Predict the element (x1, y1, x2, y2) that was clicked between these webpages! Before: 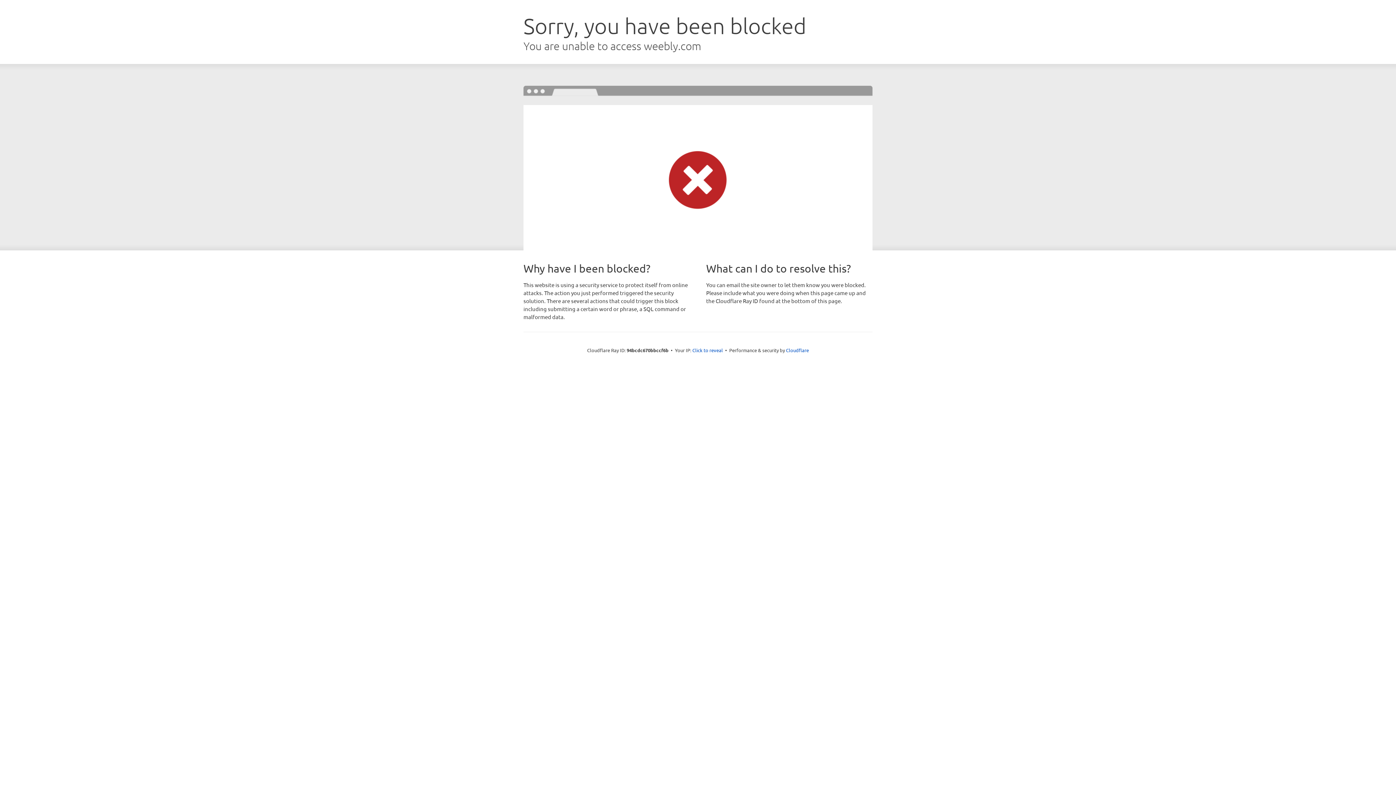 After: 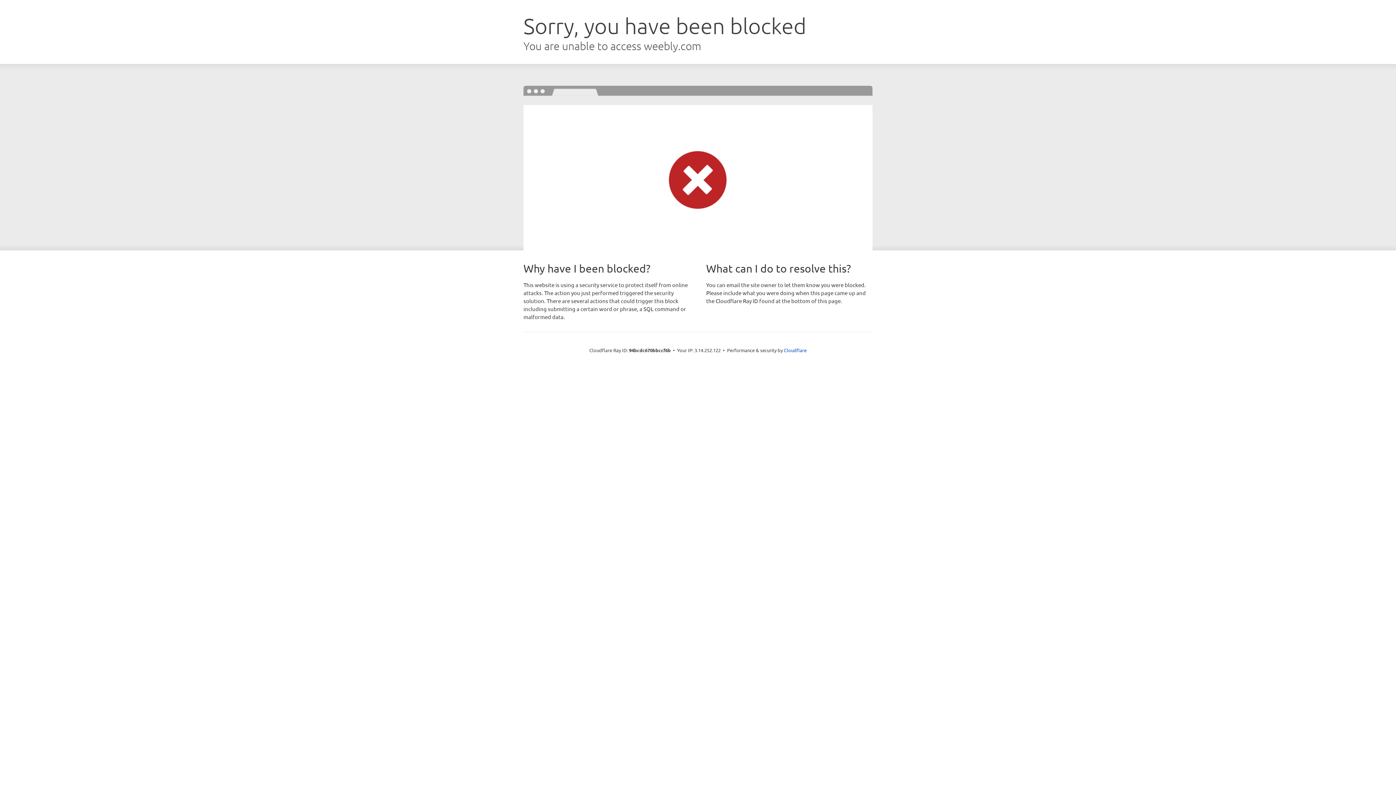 Action: bbox: (692, 346, 723, 353) label: Click to reveal